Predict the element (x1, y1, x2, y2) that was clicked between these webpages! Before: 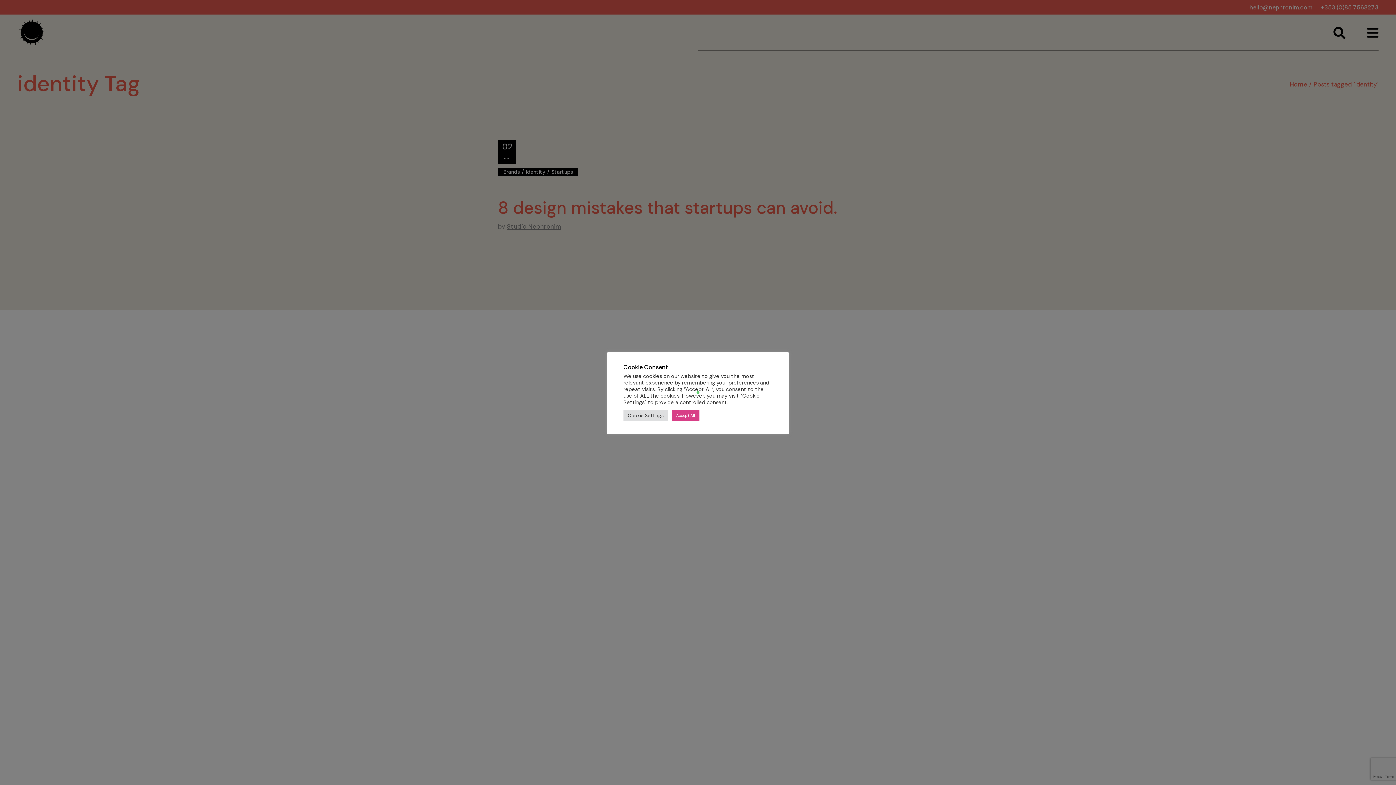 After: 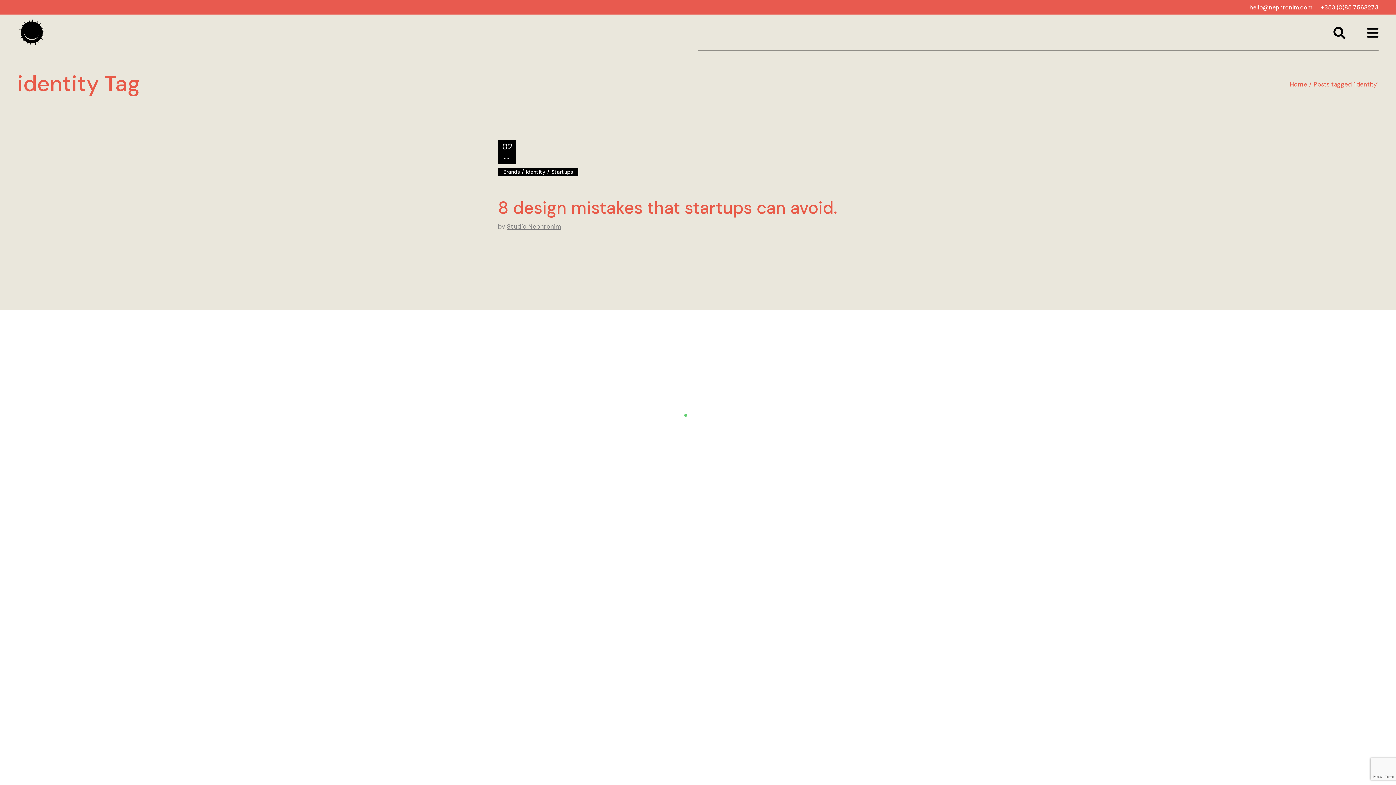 Action: bbox: (672, 410, 699, 421) label: Accept All